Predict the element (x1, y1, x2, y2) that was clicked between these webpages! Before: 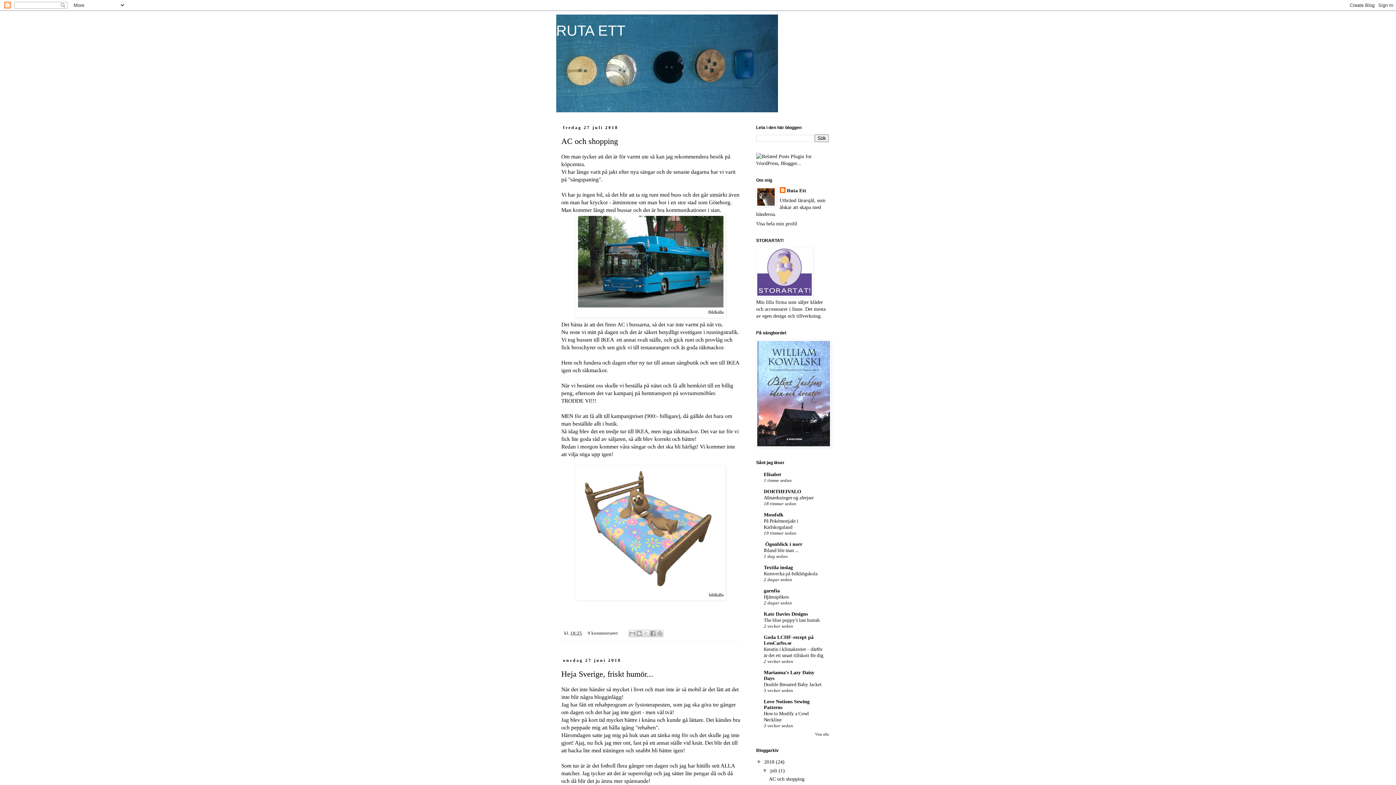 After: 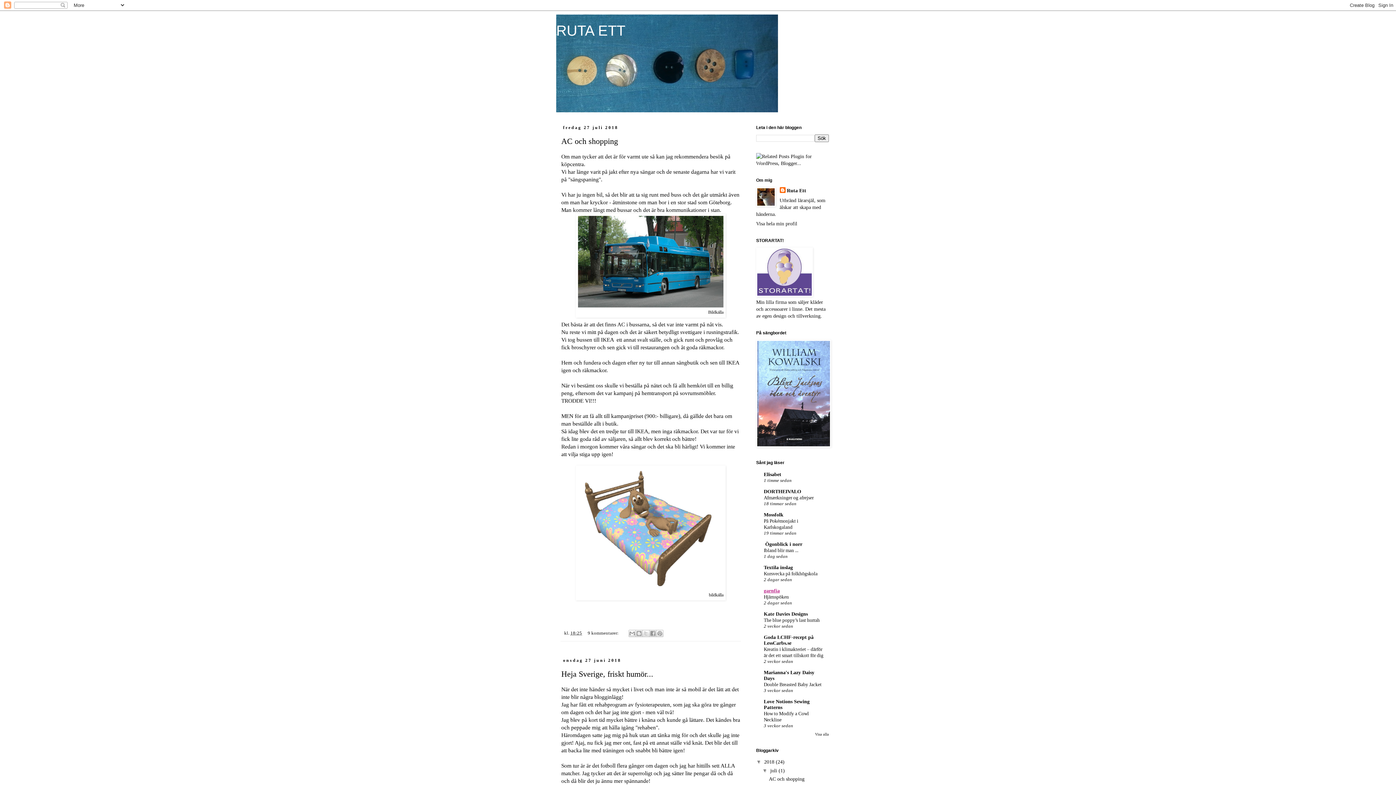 Action: bbox: (764, 588, 780, 593) label: garnfia